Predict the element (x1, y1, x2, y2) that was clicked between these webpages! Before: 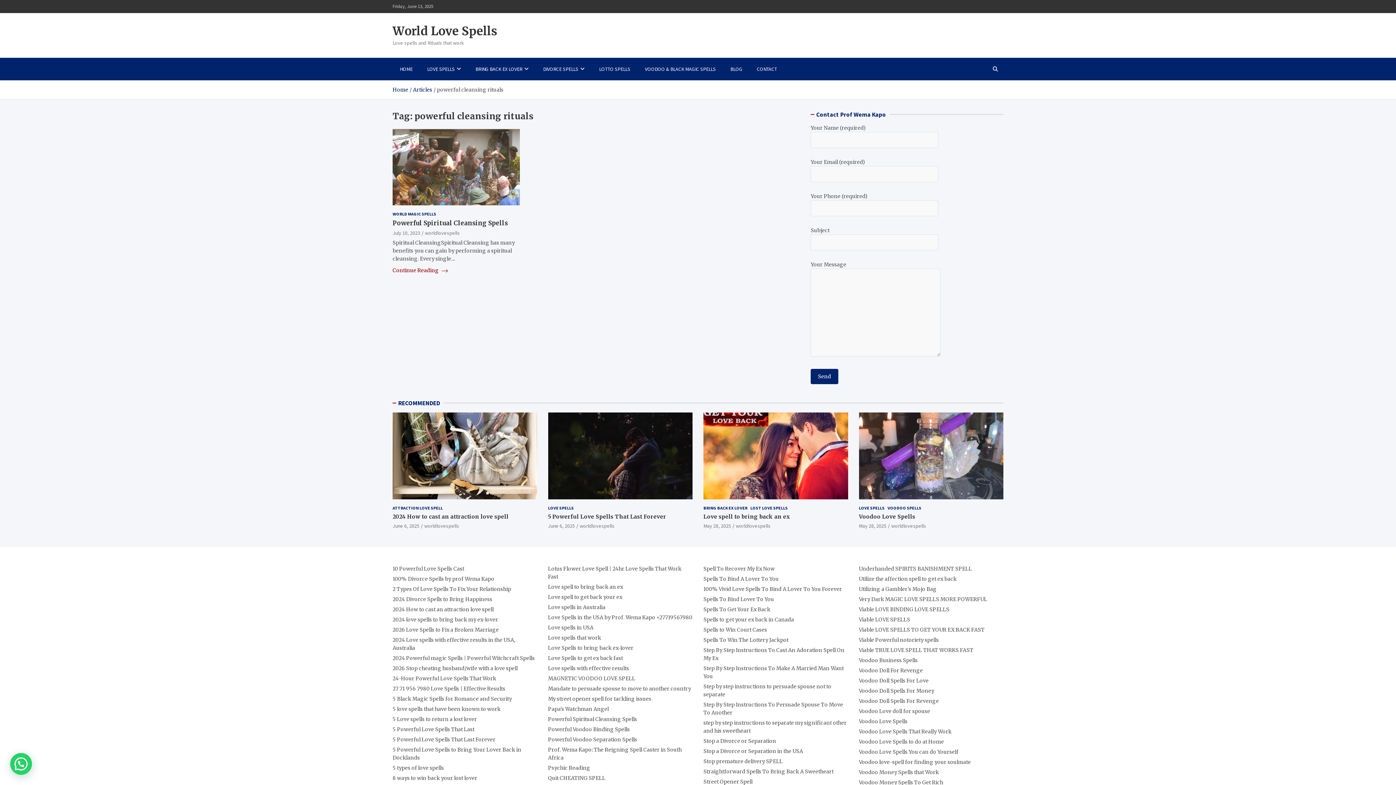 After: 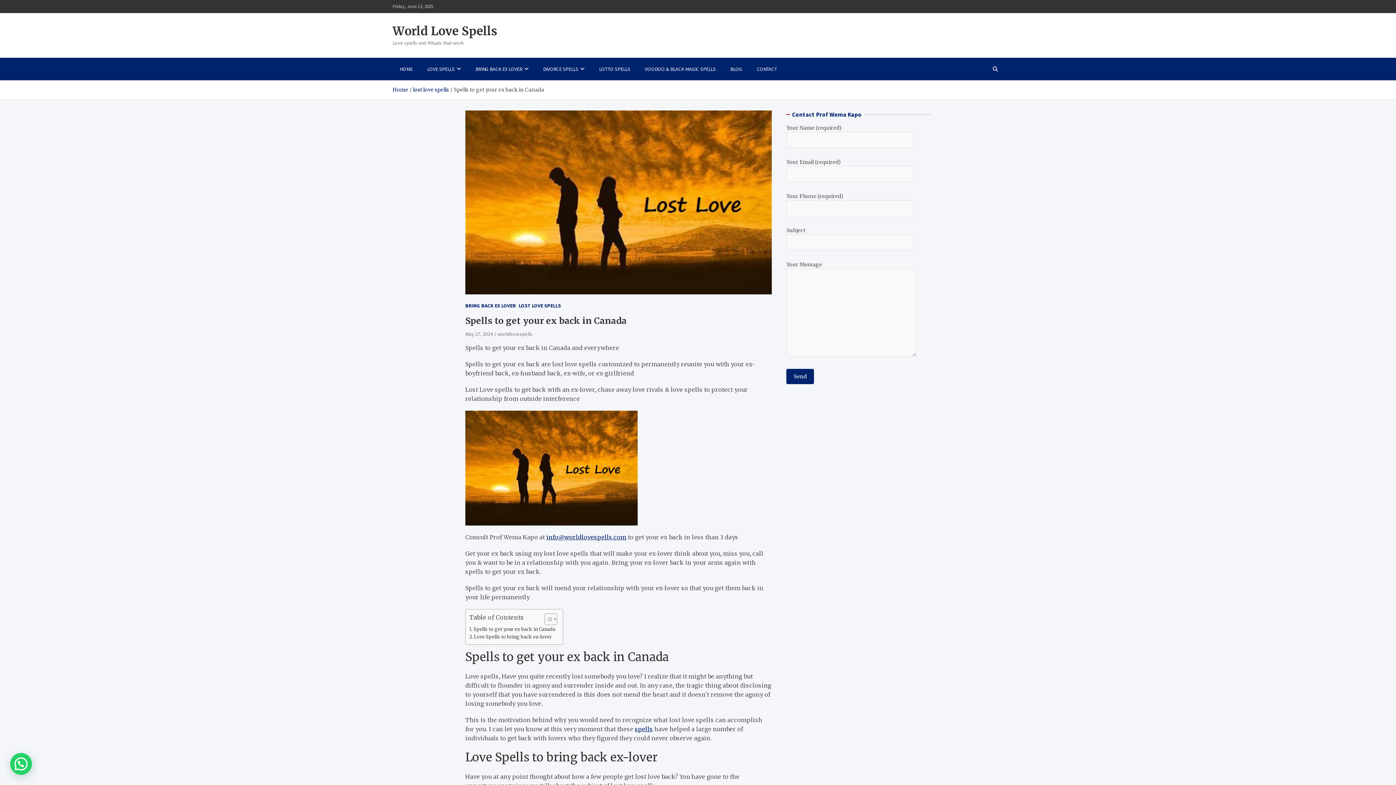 Action: label: Spells to get your ex back in Canada bbox: (703, 616, 794, 623)